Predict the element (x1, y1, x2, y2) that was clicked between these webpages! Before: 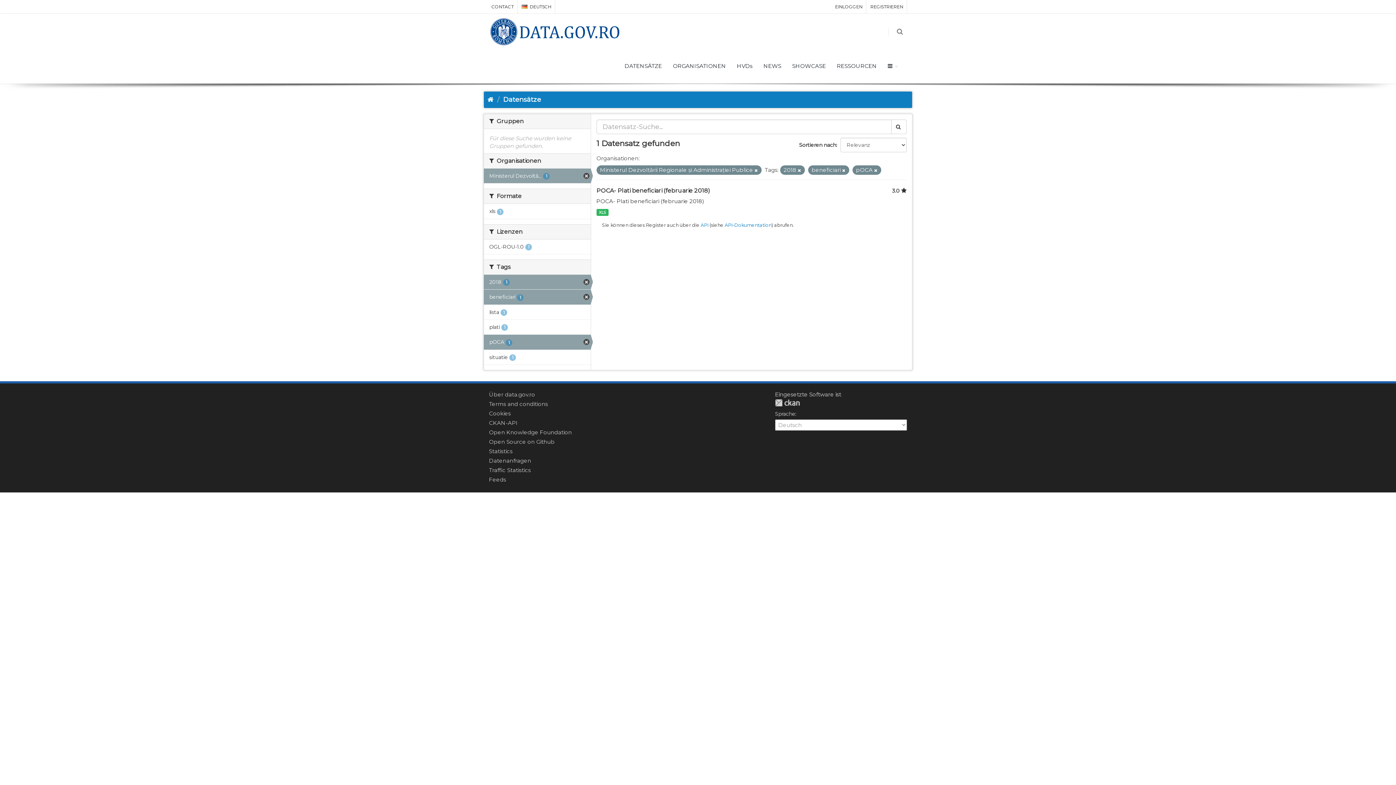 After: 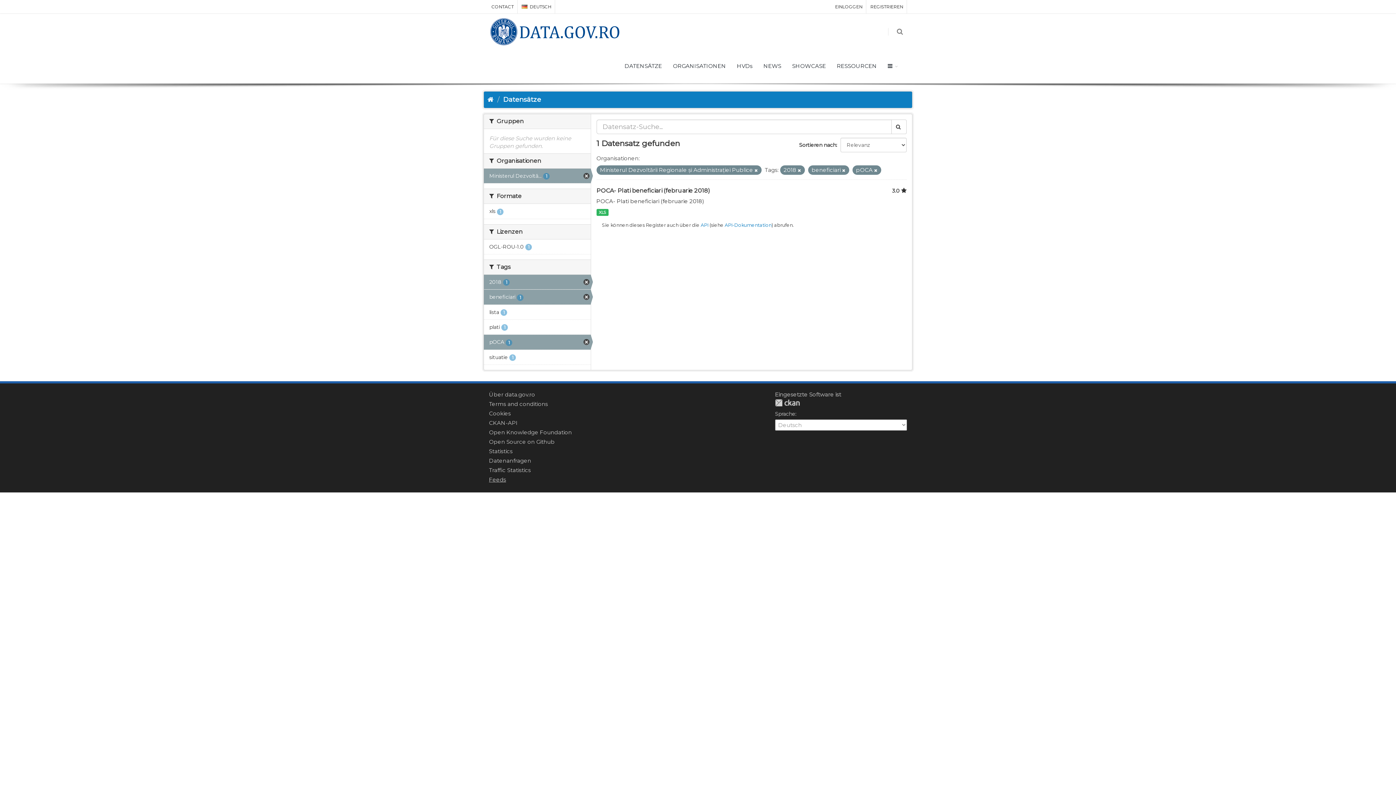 Action: label: Feeds bbox: (489, 476, 506, 483)